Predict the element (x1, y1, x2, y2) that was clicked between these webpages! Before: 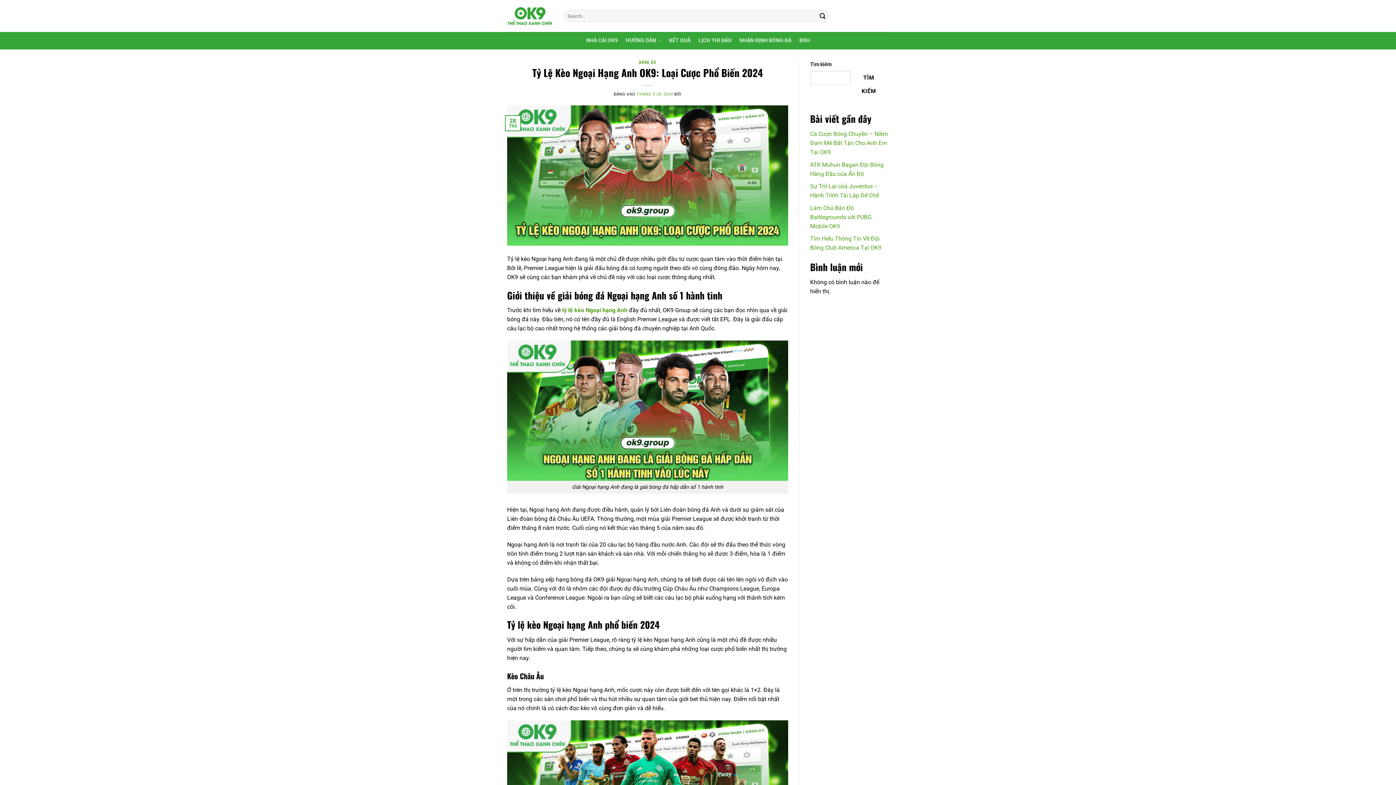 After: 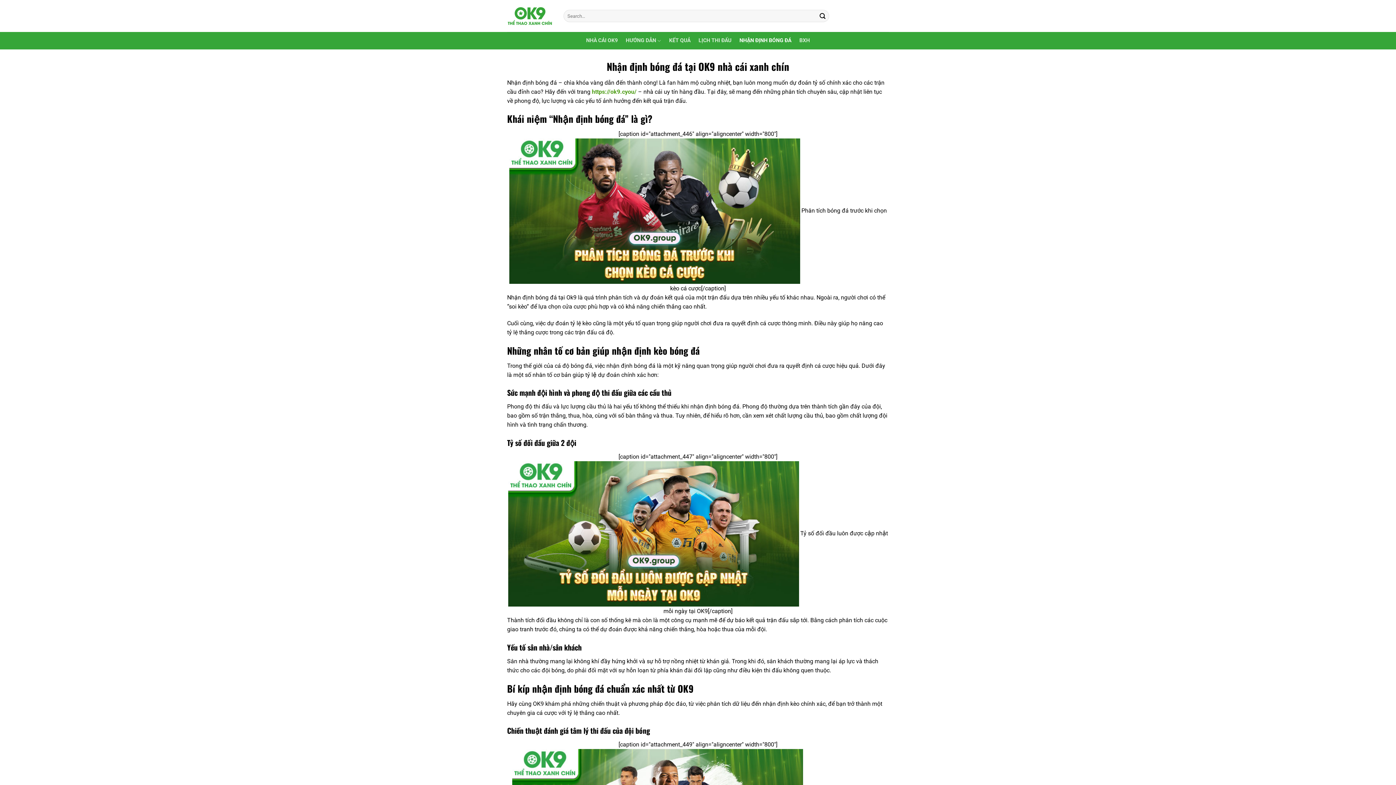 Action: label: NHẬN ĐỊNH BÓNG ĐÁ bbox: (739, 34, 791, 47)